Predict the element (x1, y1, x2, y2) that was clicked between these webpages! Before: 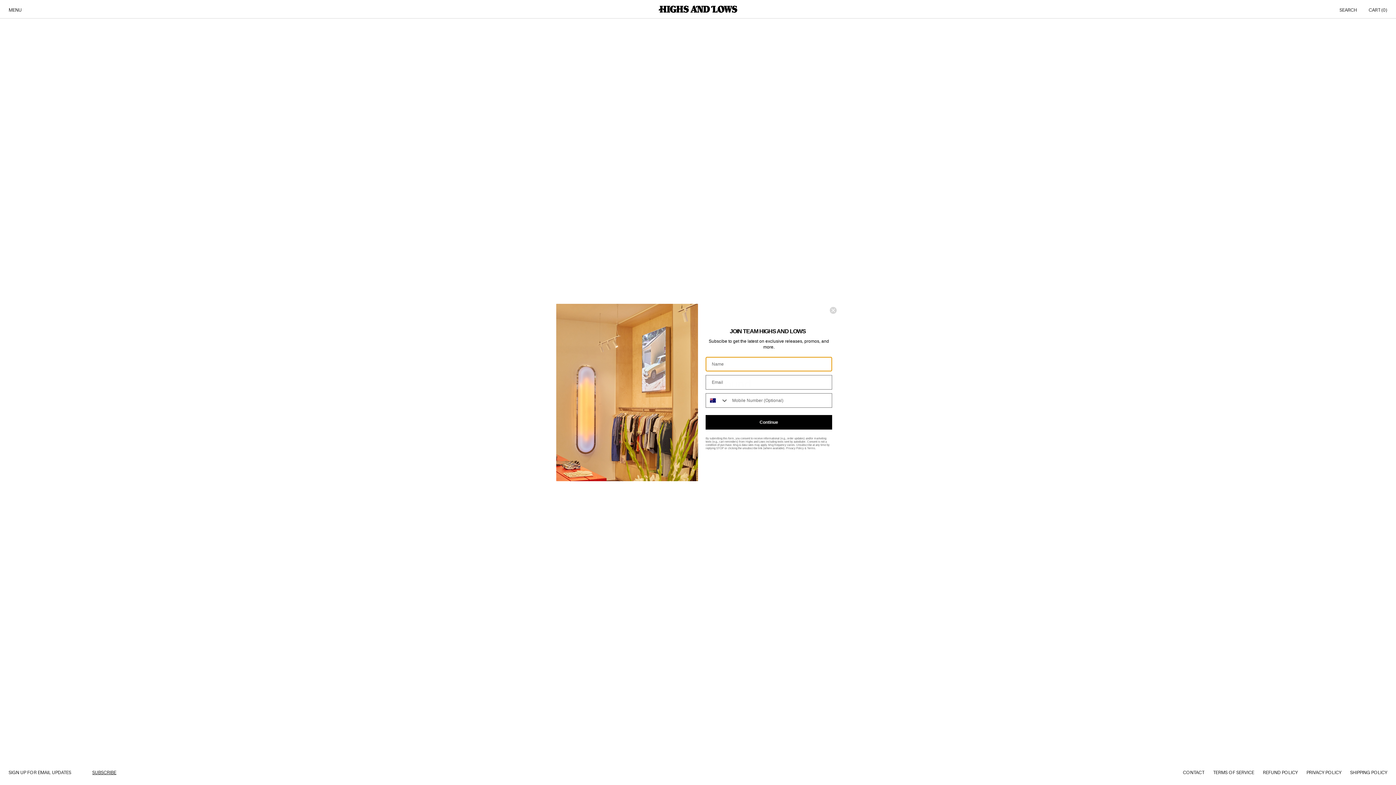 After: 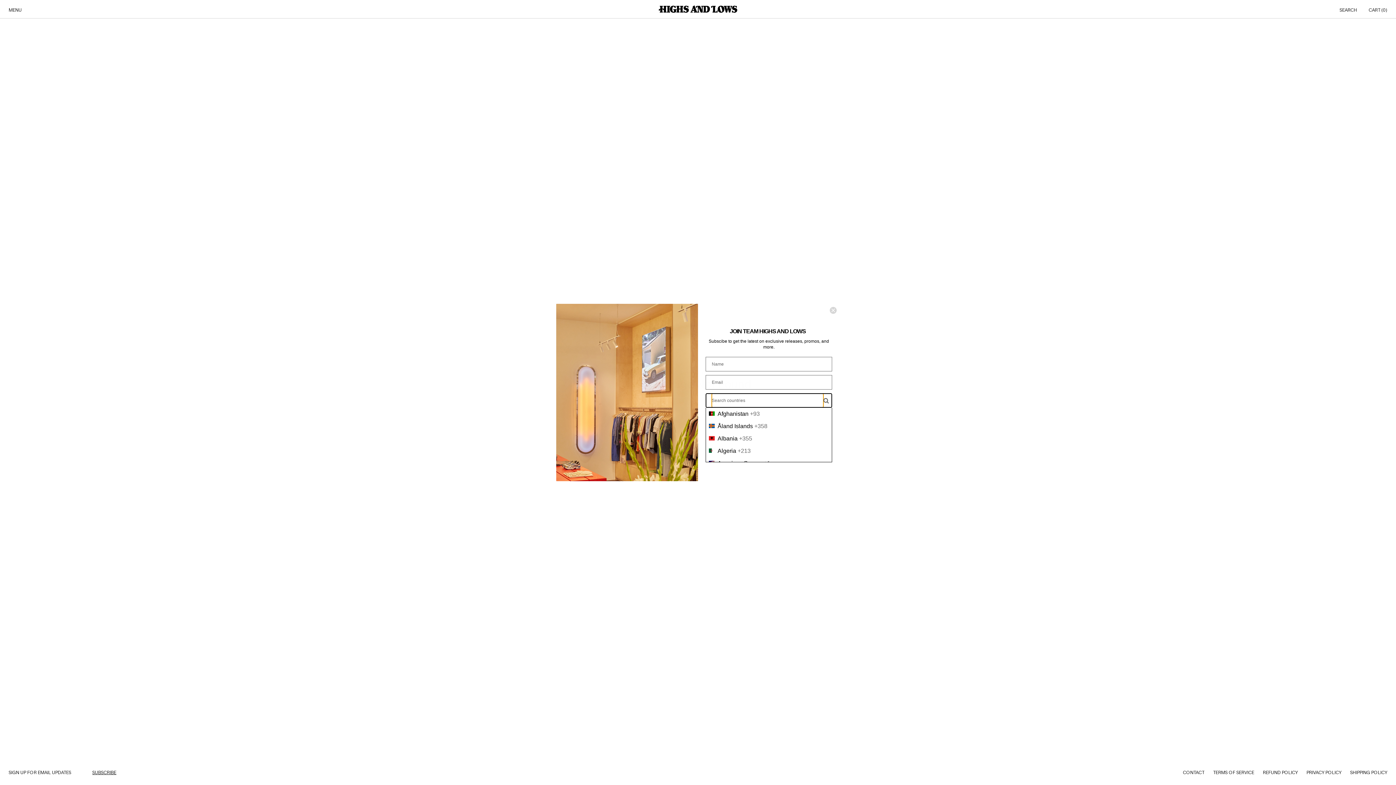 Action: label: Search Countries bbox: (706, 393, 728, 407)